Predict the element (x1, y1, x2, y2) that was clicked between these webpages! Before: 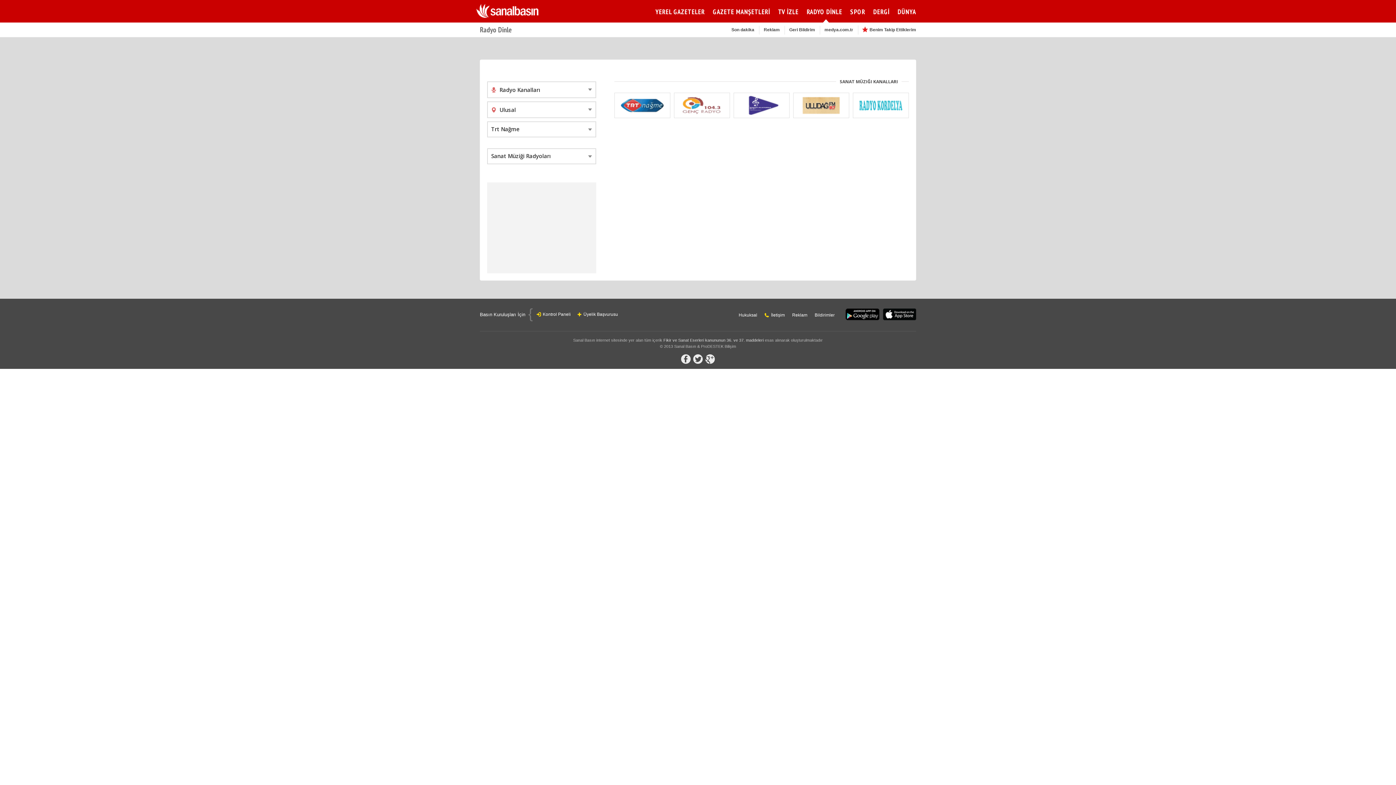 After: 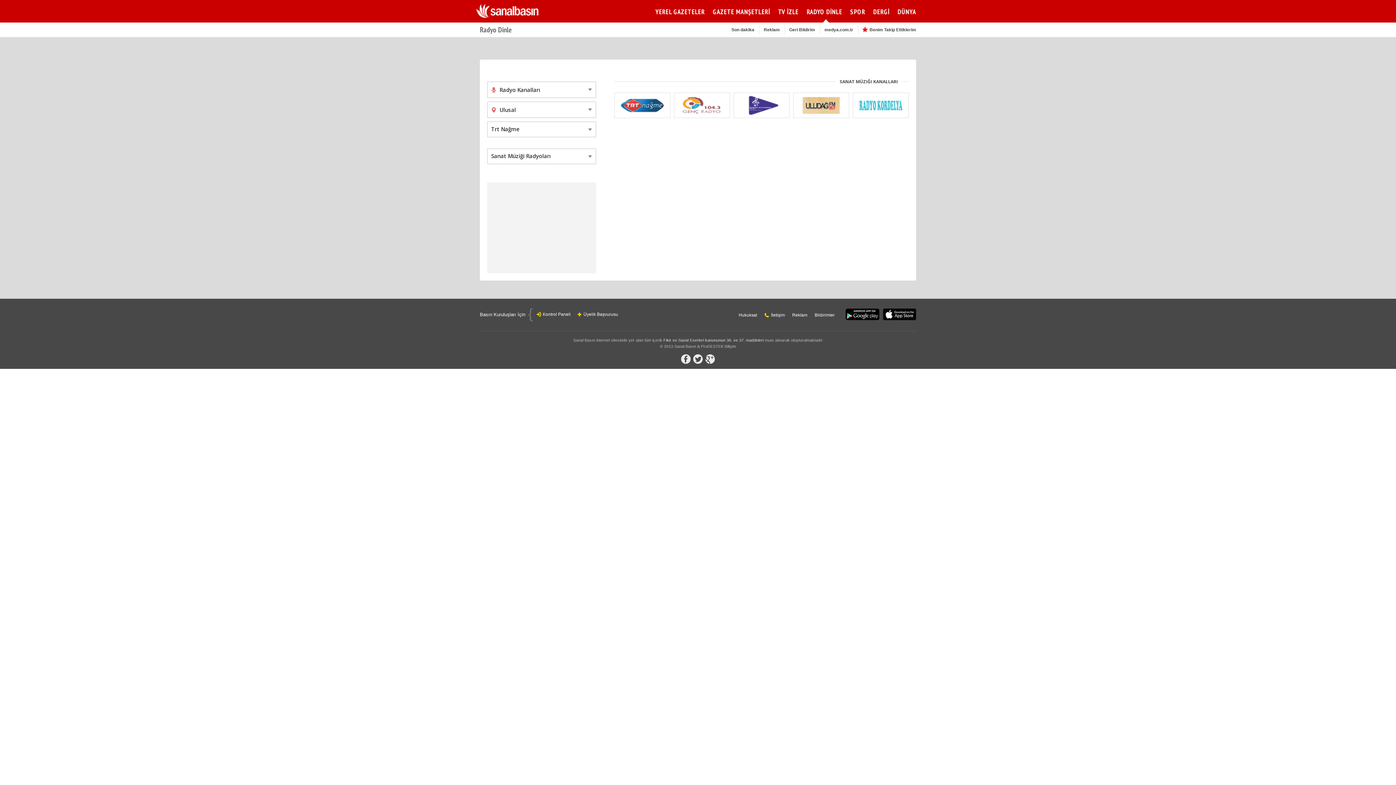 Action: bbox: (704, 353, 715, 366)